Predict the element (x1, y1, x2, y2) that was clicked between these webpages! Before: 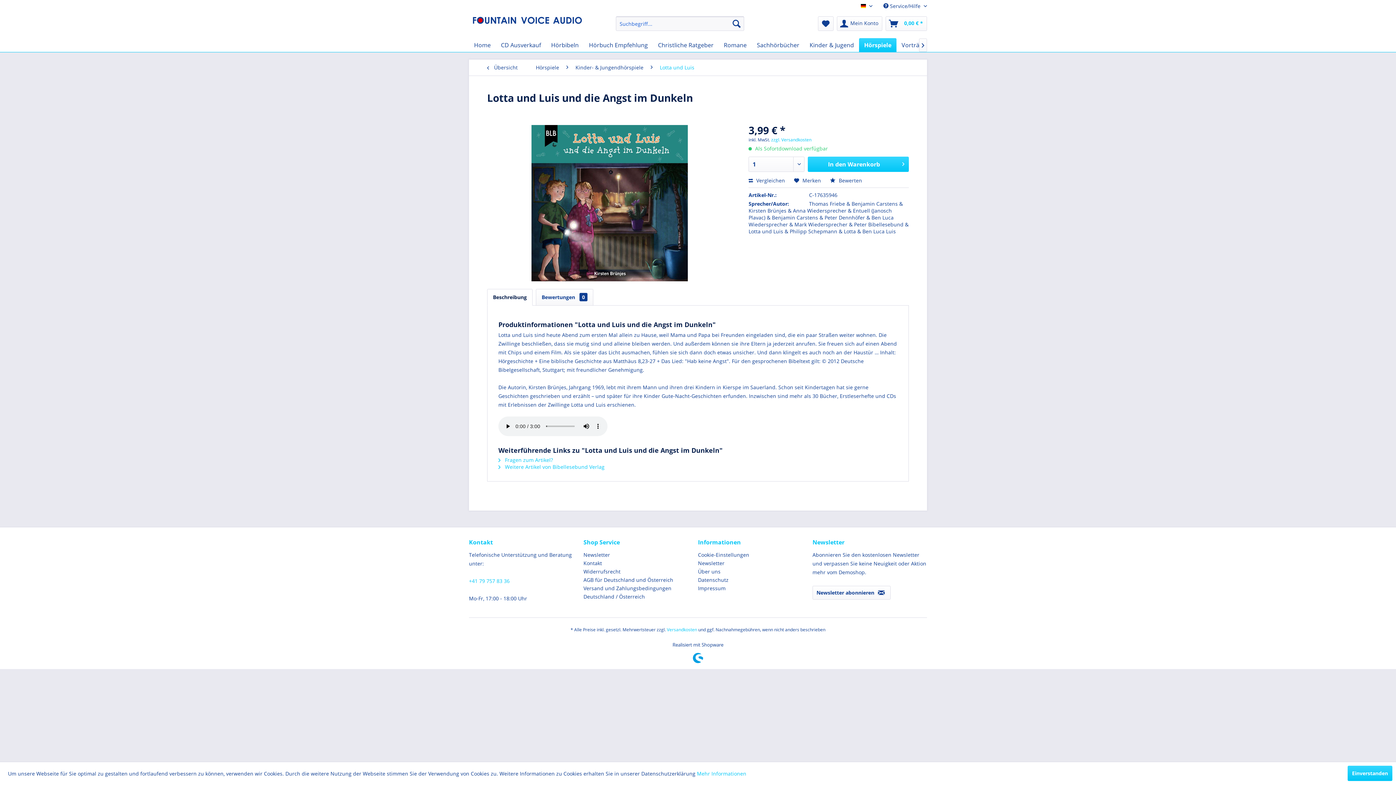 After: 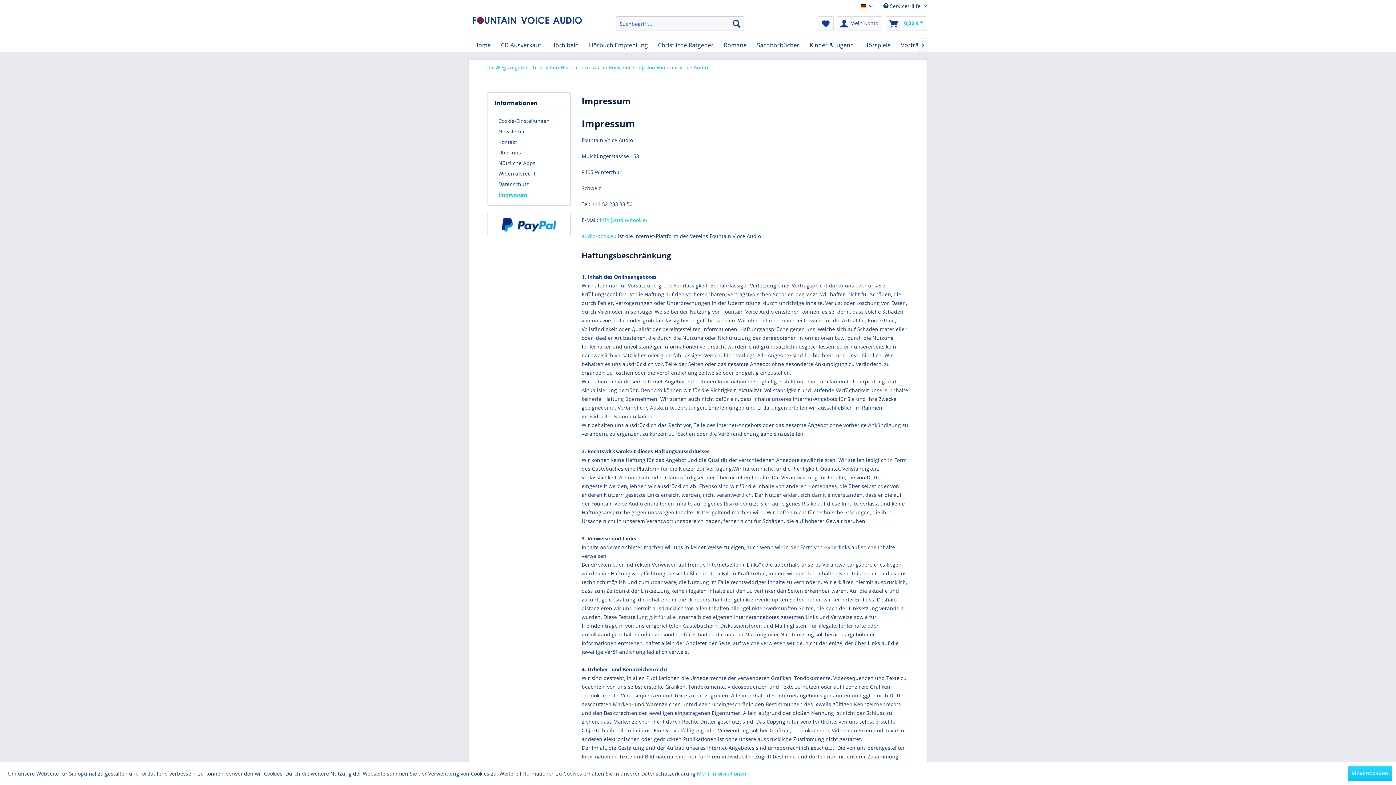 Action: bbox: (698, 584, 809, 592) label: Impressum